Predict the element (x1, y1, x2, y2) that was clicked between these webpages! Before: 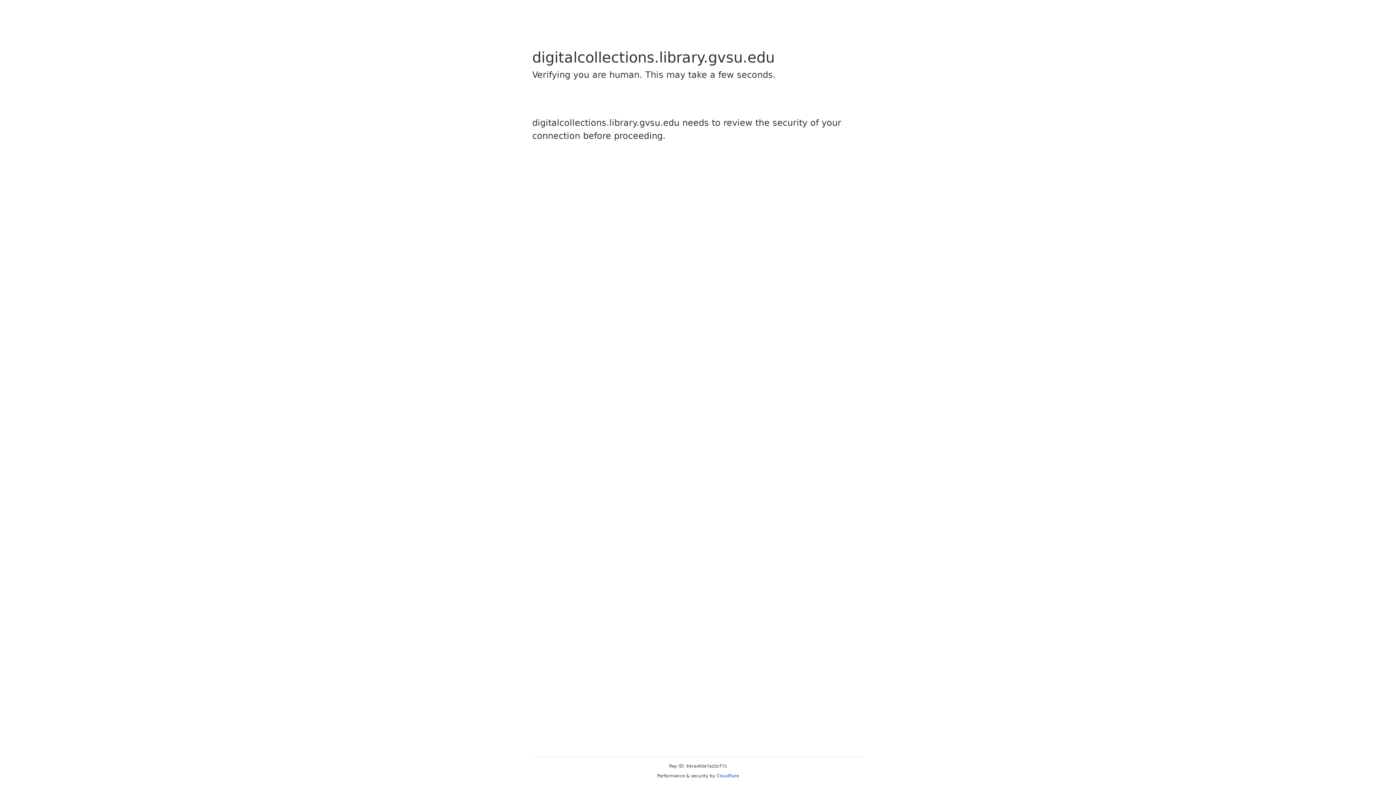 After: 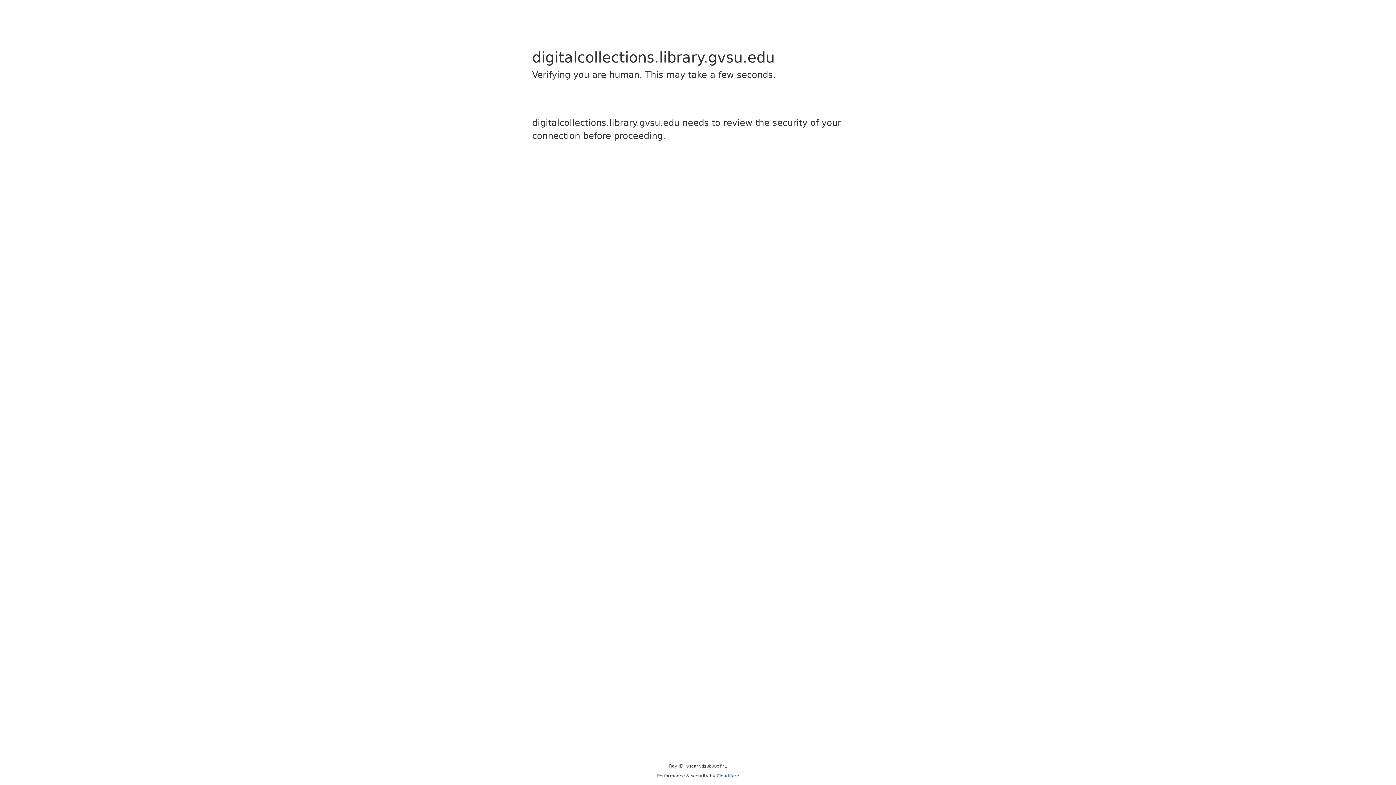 Action: bbox: (716, 773, 739, 778) label: Cloudflare